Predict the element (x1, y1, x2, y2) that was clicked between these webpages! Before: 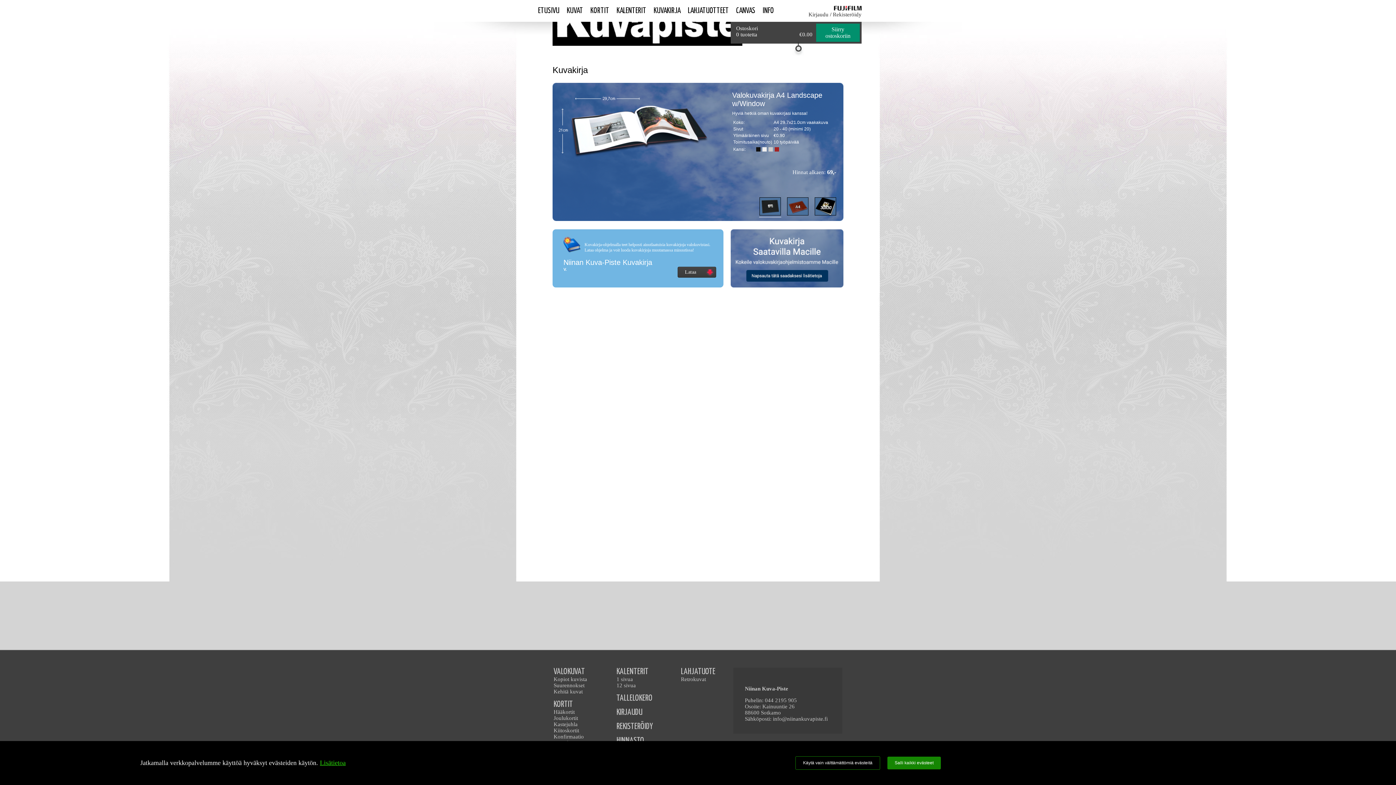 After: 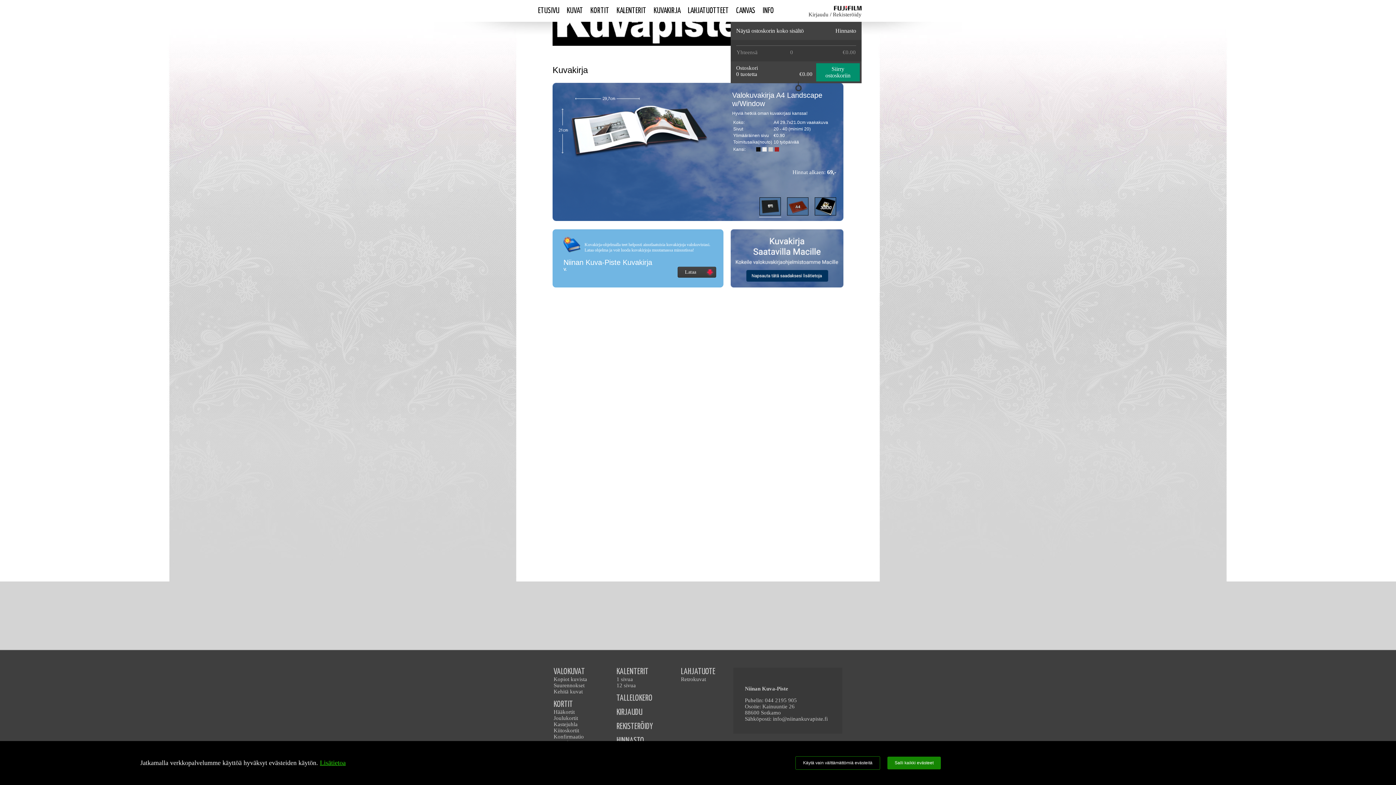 Action: bbox: (785, 41, 811, 57)